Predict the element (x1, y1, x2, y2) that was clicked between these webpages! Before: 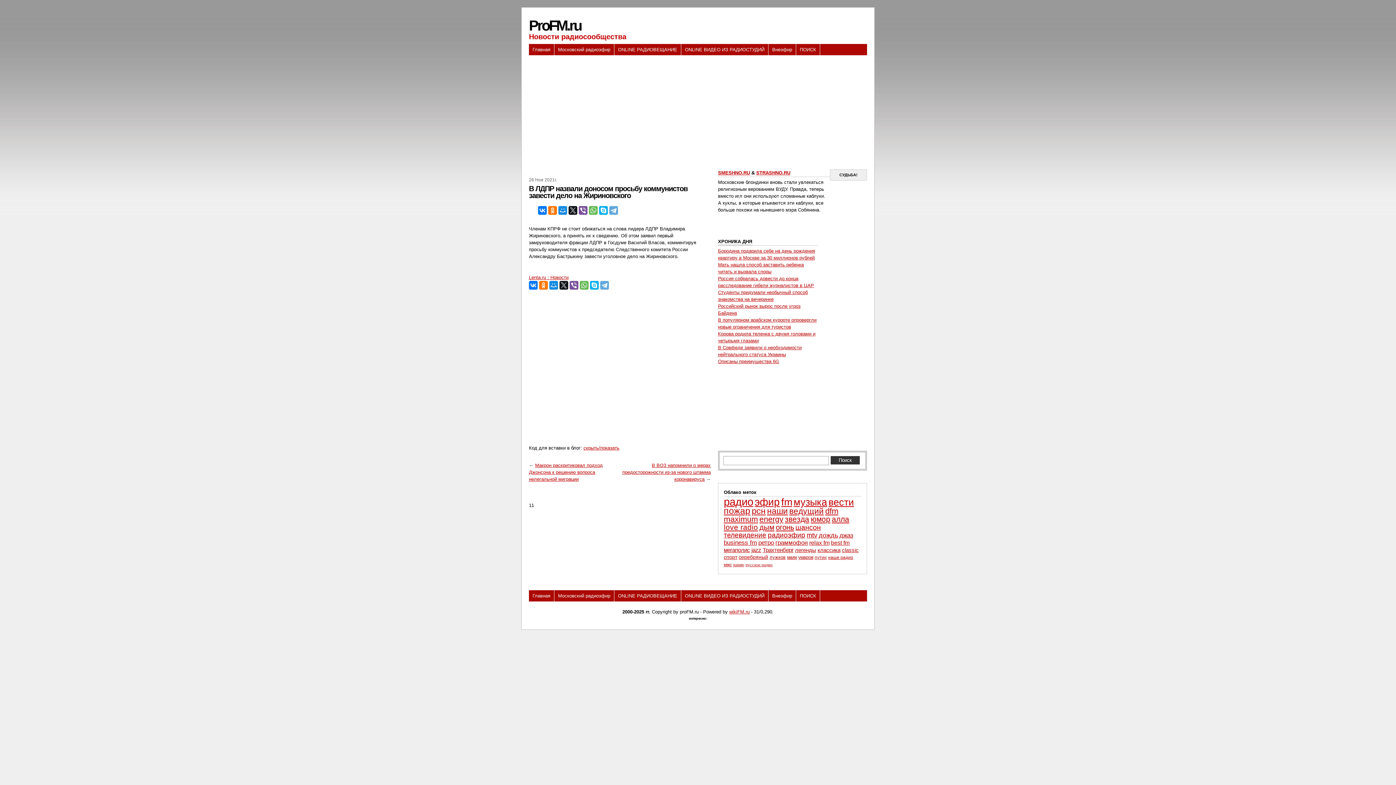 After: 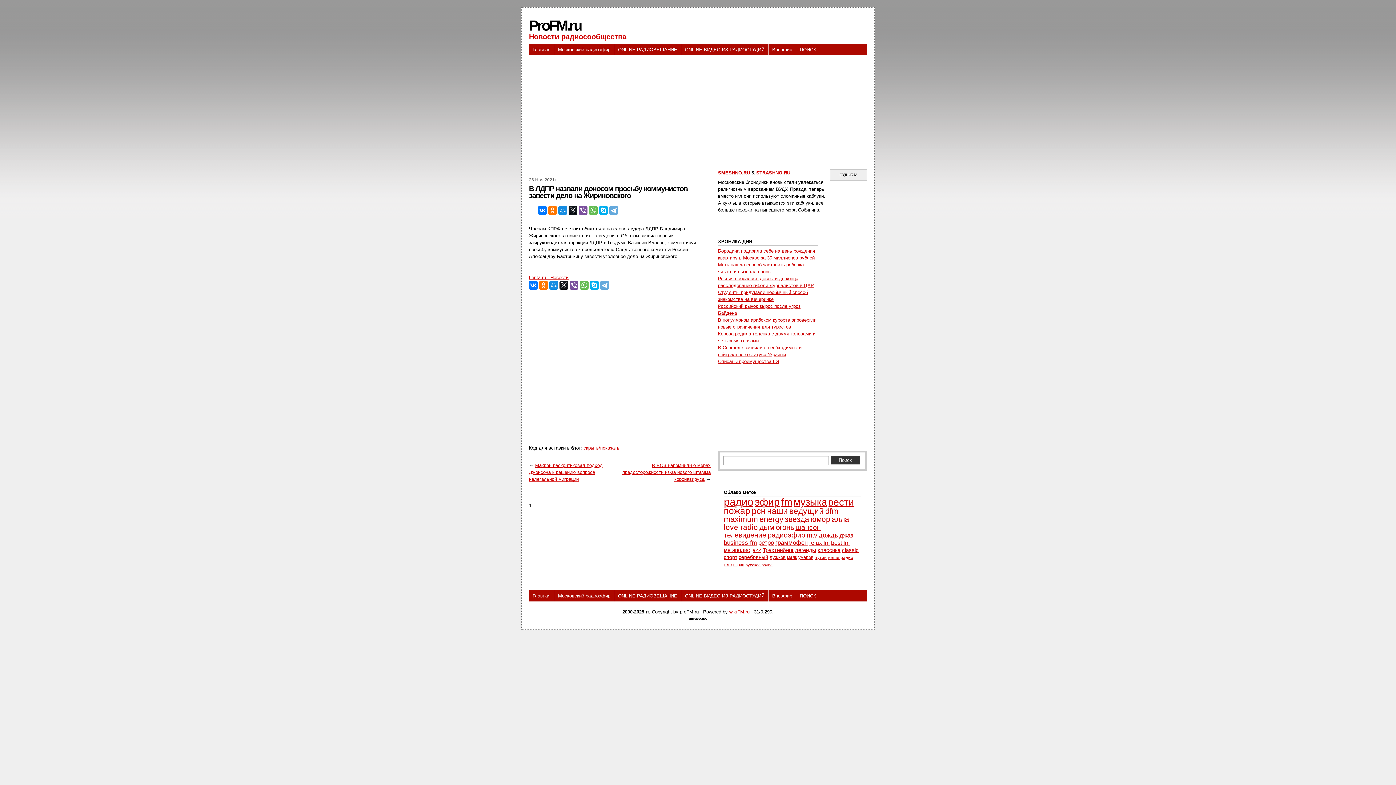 Action: bbox: (756, 170, 790, 175) label: STRASHNO.RU